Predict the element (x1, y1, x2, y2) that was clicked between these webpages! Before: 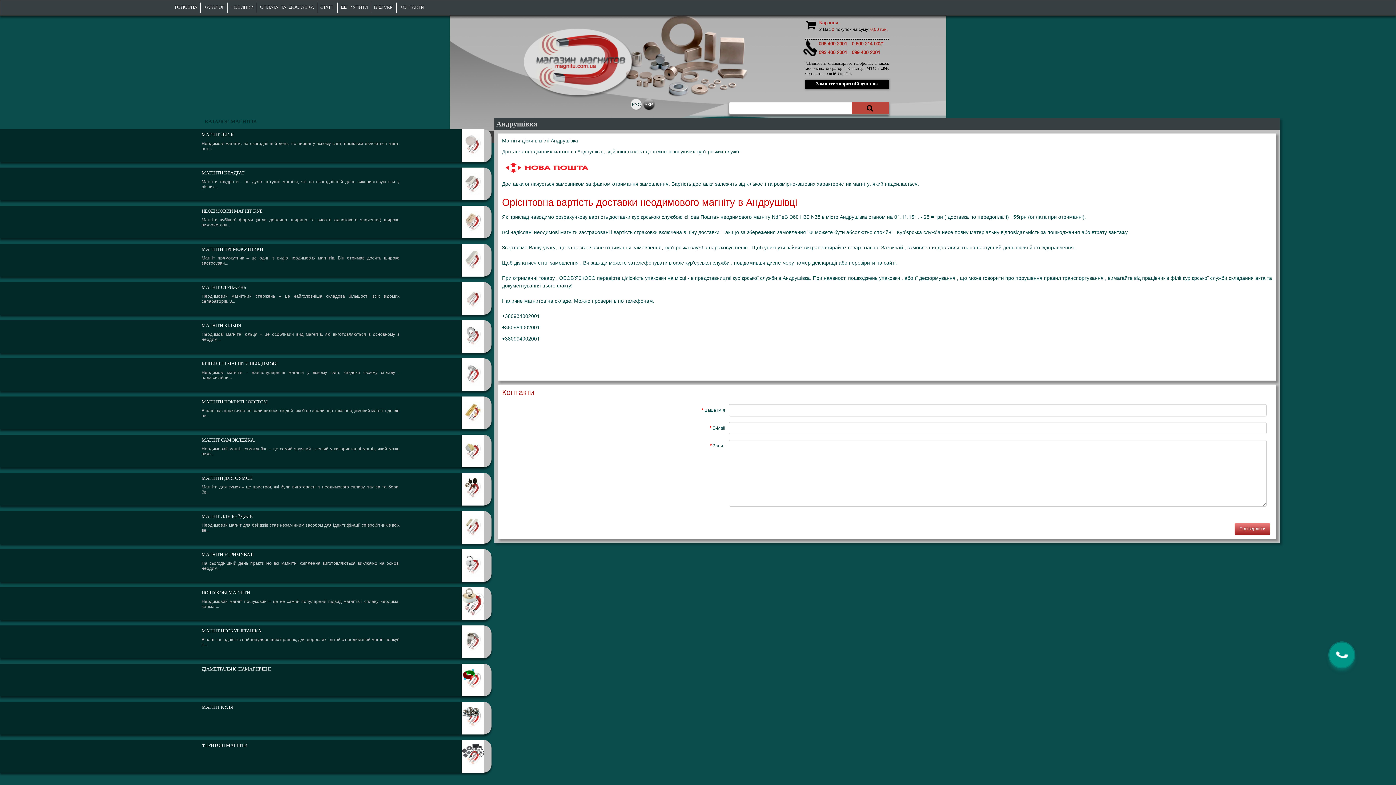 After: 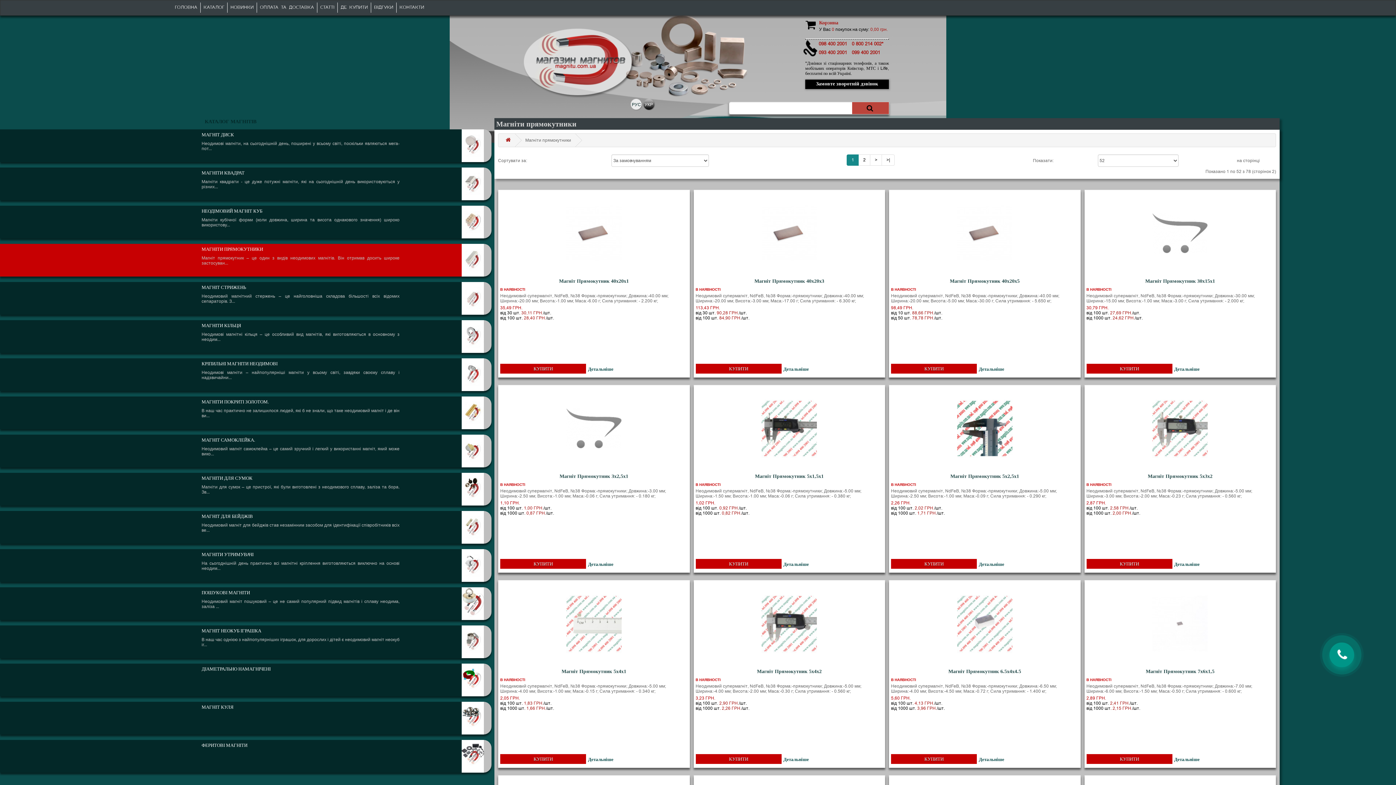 Action: label: МАГНІТИ ПРЯМОКУТНИКИ

Магніт прямокутник – це один з видів неодимових магнітів. Він отримав досить широке застосуван... bbox: (0, 244, 491, 276)